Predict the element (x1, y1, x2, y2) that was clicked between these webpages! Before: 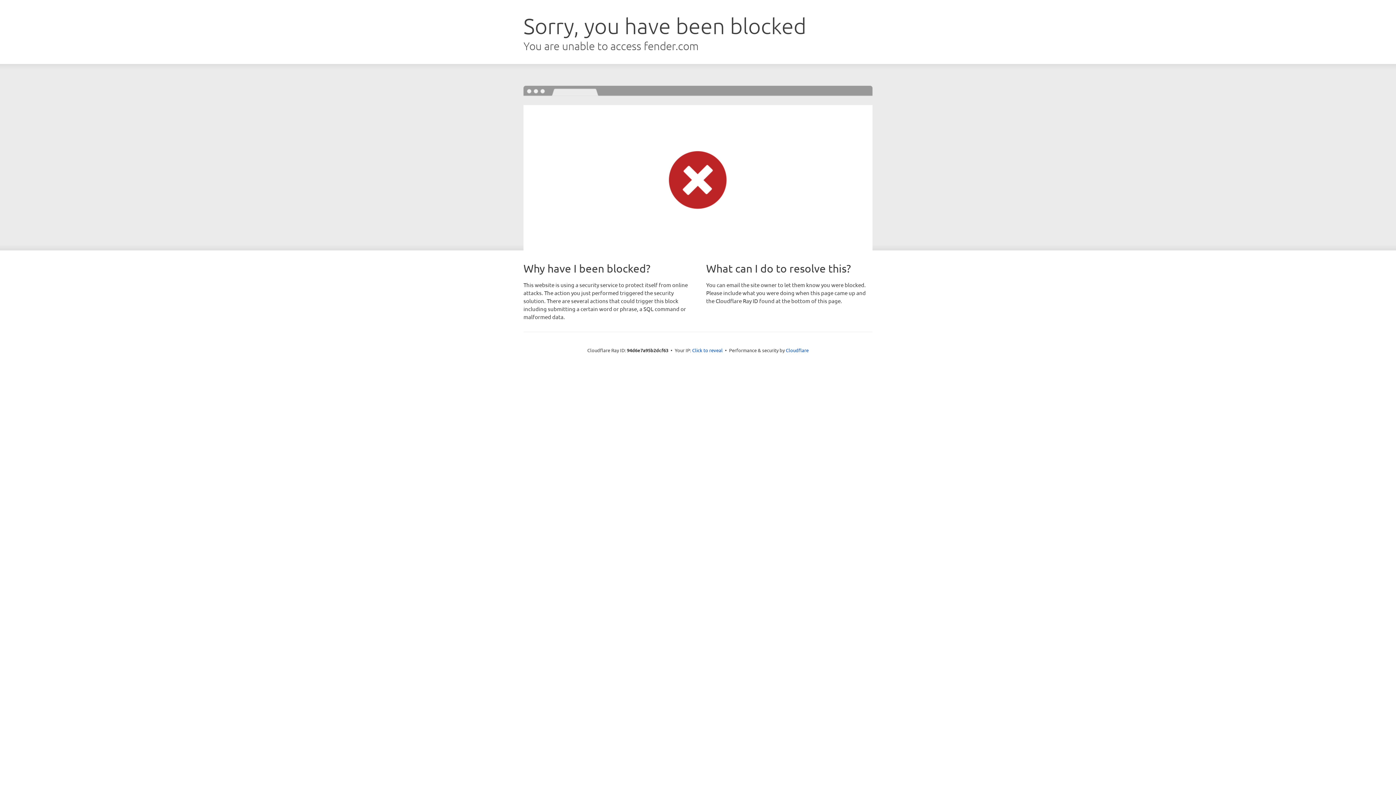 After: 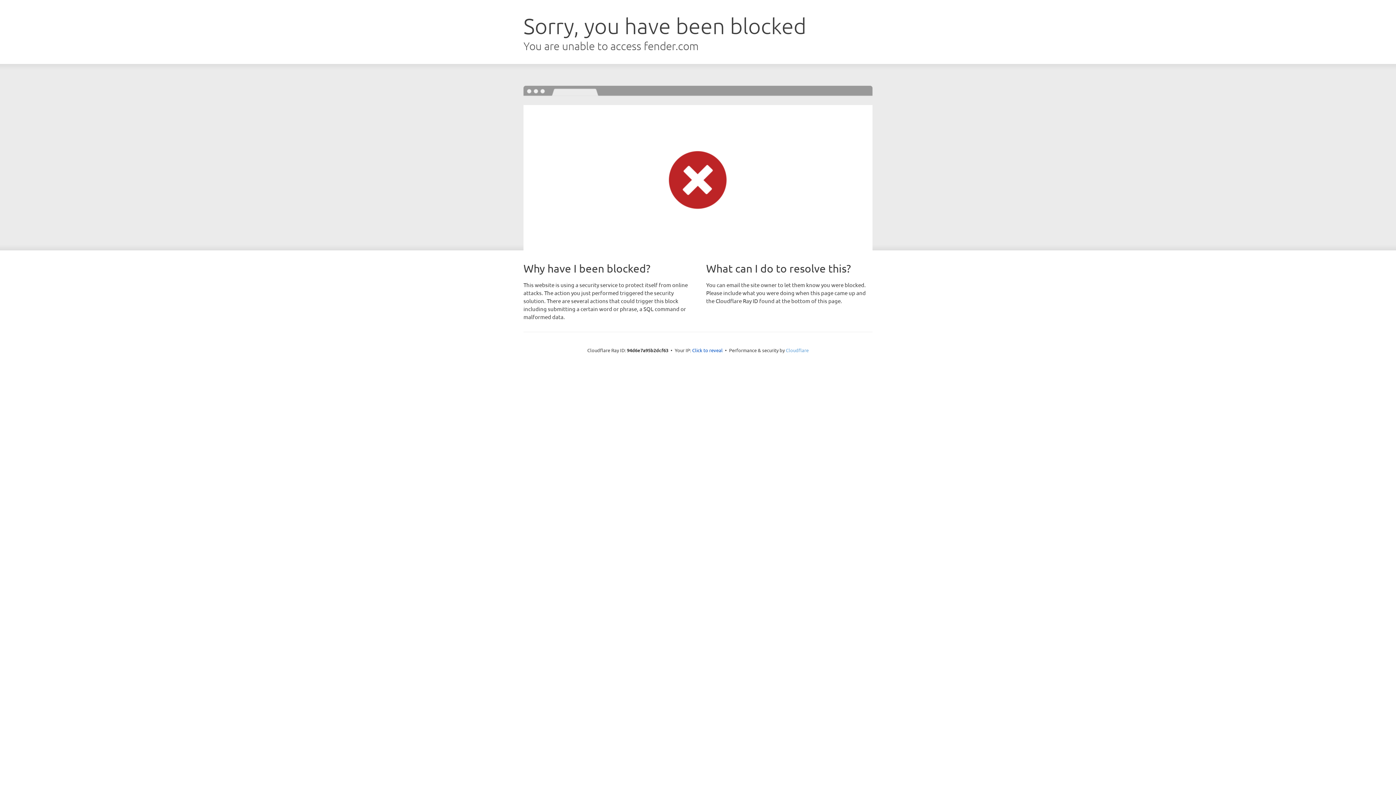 Action: bbox: (786, 347, 808, 353) label: Cloudflare